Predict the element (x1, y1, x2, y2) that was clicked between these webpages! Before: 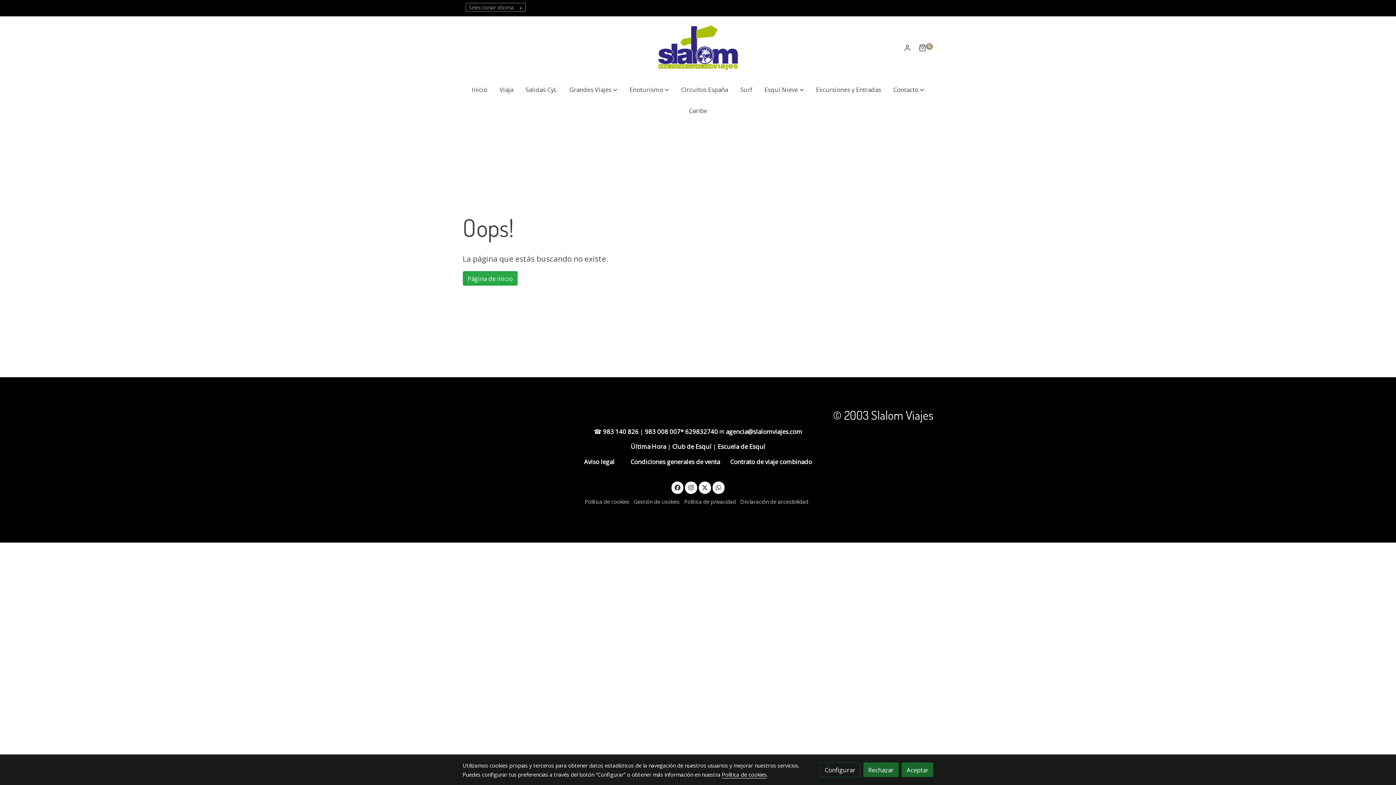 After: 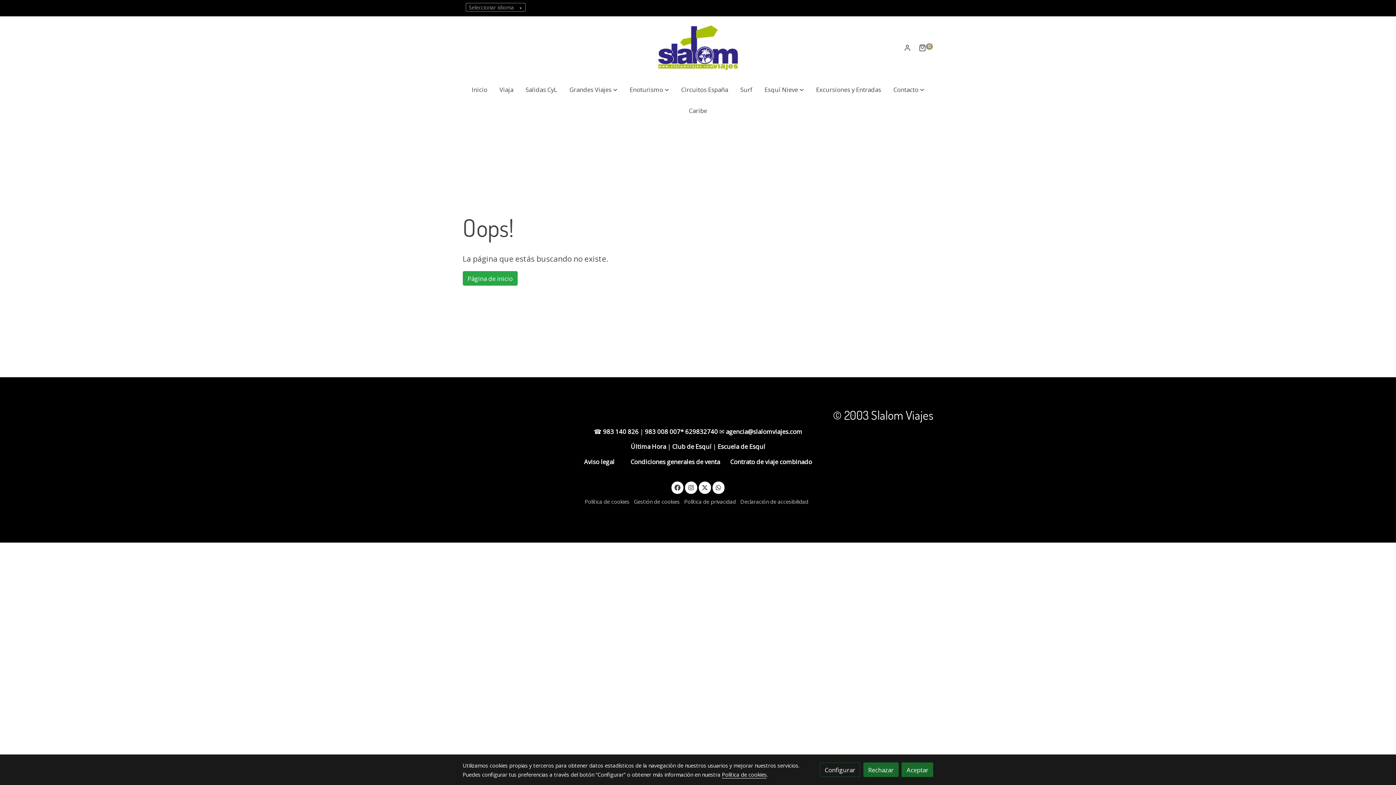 Action: bbox: (685, 484, 697, 490) label: link instagram